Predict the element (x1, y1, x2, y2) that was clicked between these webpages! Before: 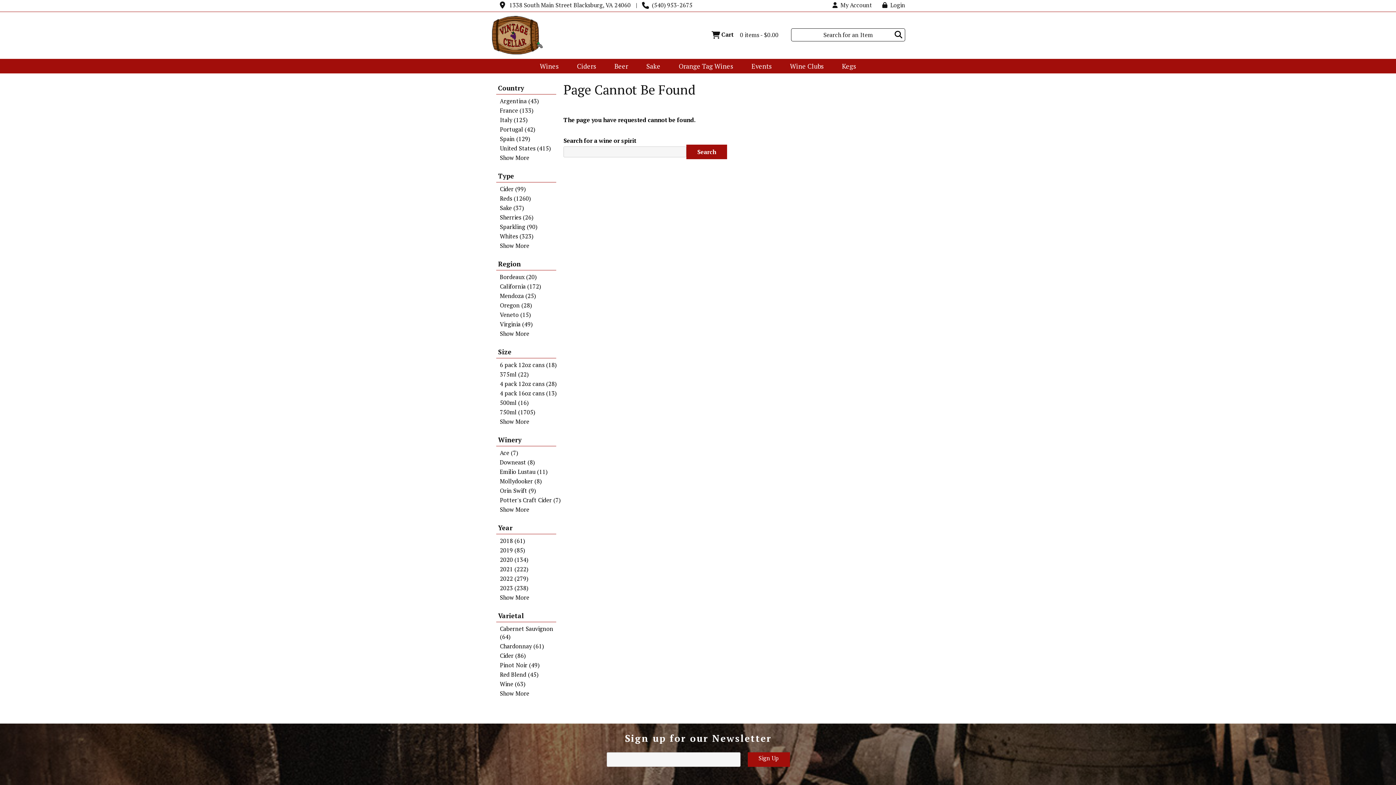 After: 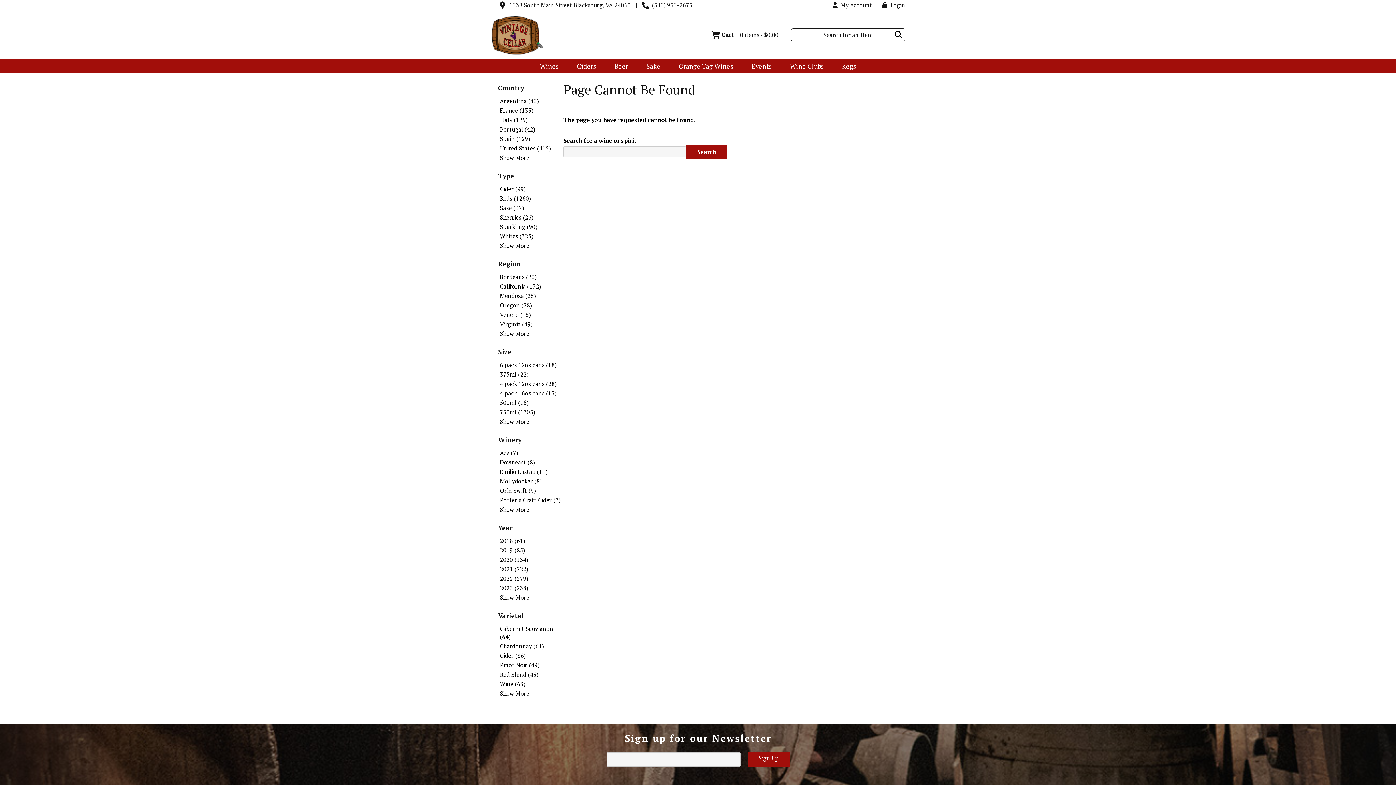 Action: bbox: (496, 609, 556, 622) label: Varietal